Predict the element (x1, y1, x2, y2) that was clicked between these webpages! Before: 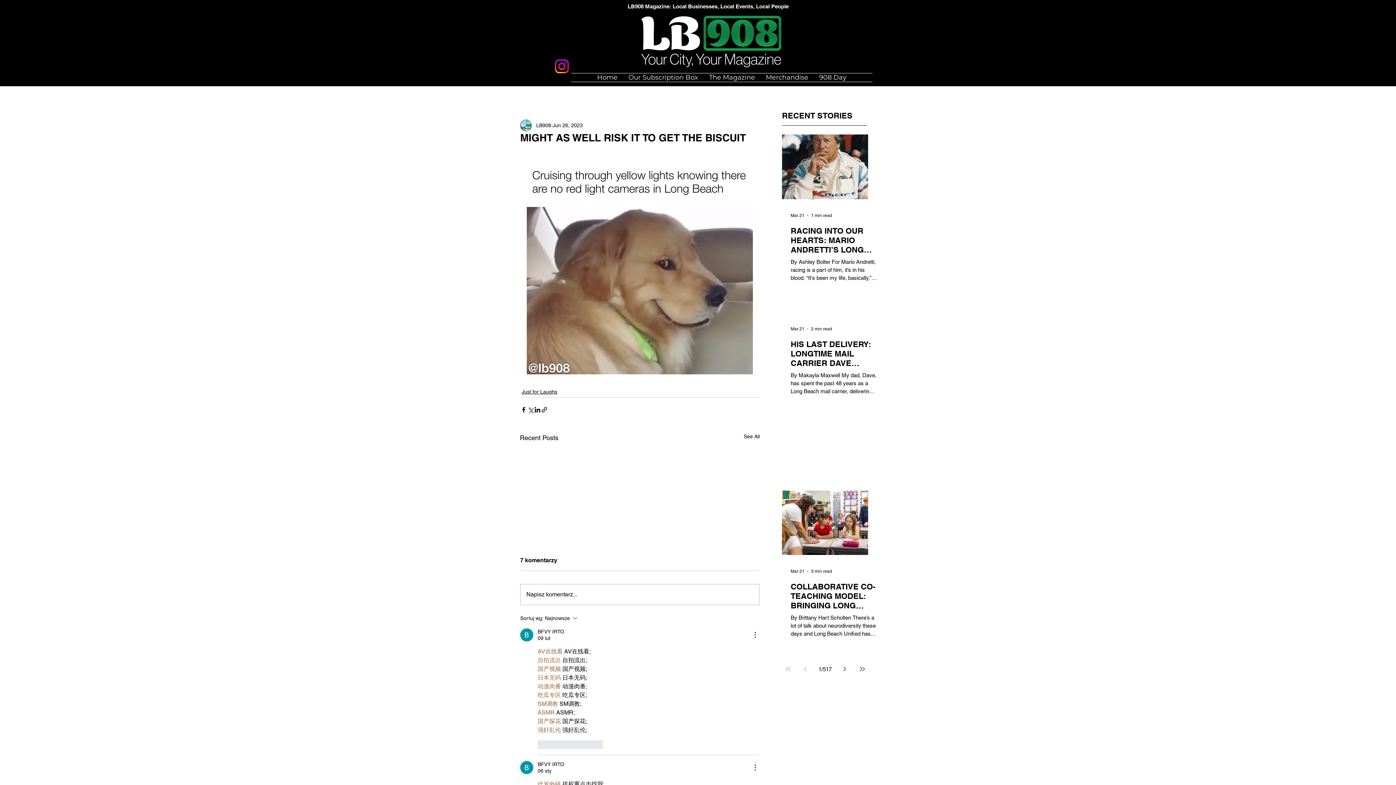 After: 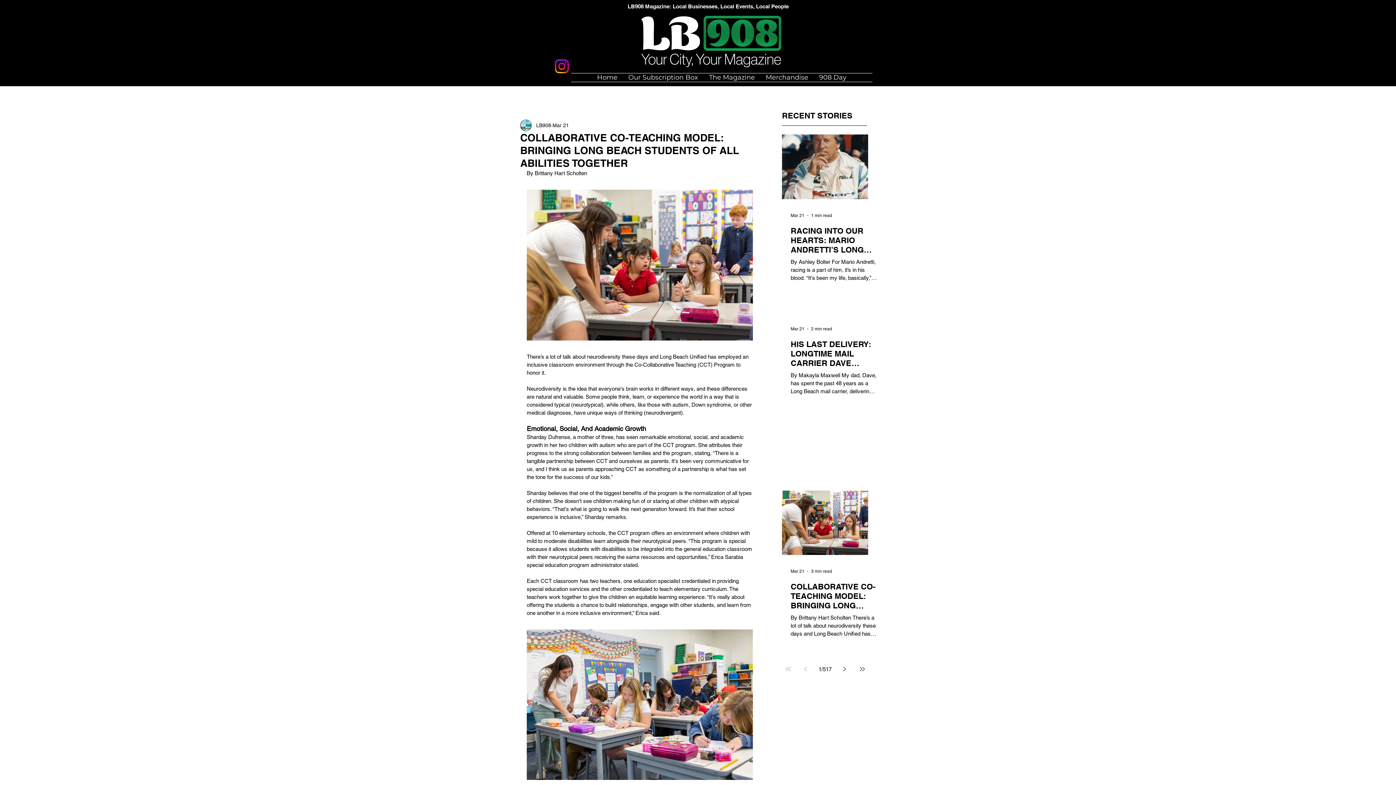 Action: bbox: (790, 582, 877, 610) label: COLLABORATIVE CO-TEACHING MODEL: BRINGING LONG BEACH STUDENTS OF ALL ABILITIES TOGETHER